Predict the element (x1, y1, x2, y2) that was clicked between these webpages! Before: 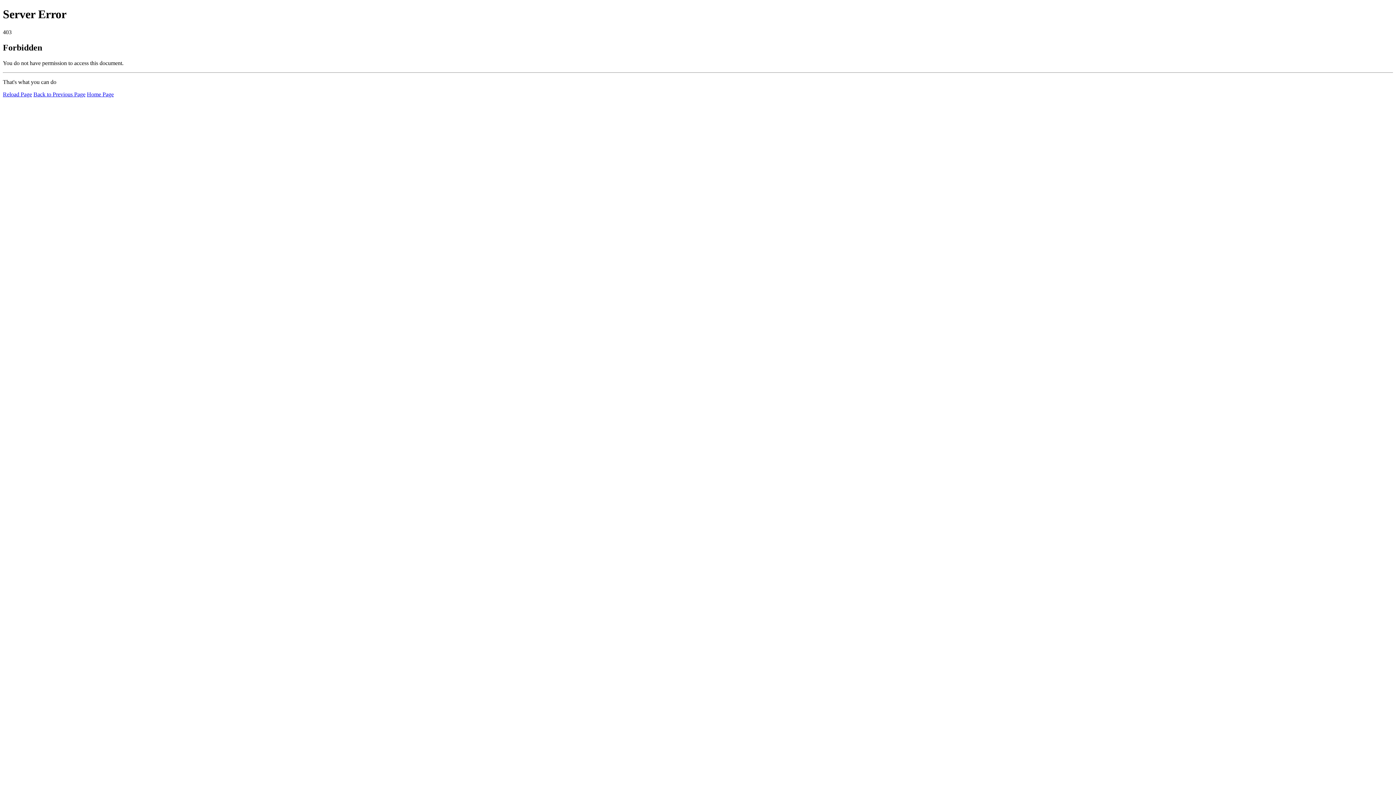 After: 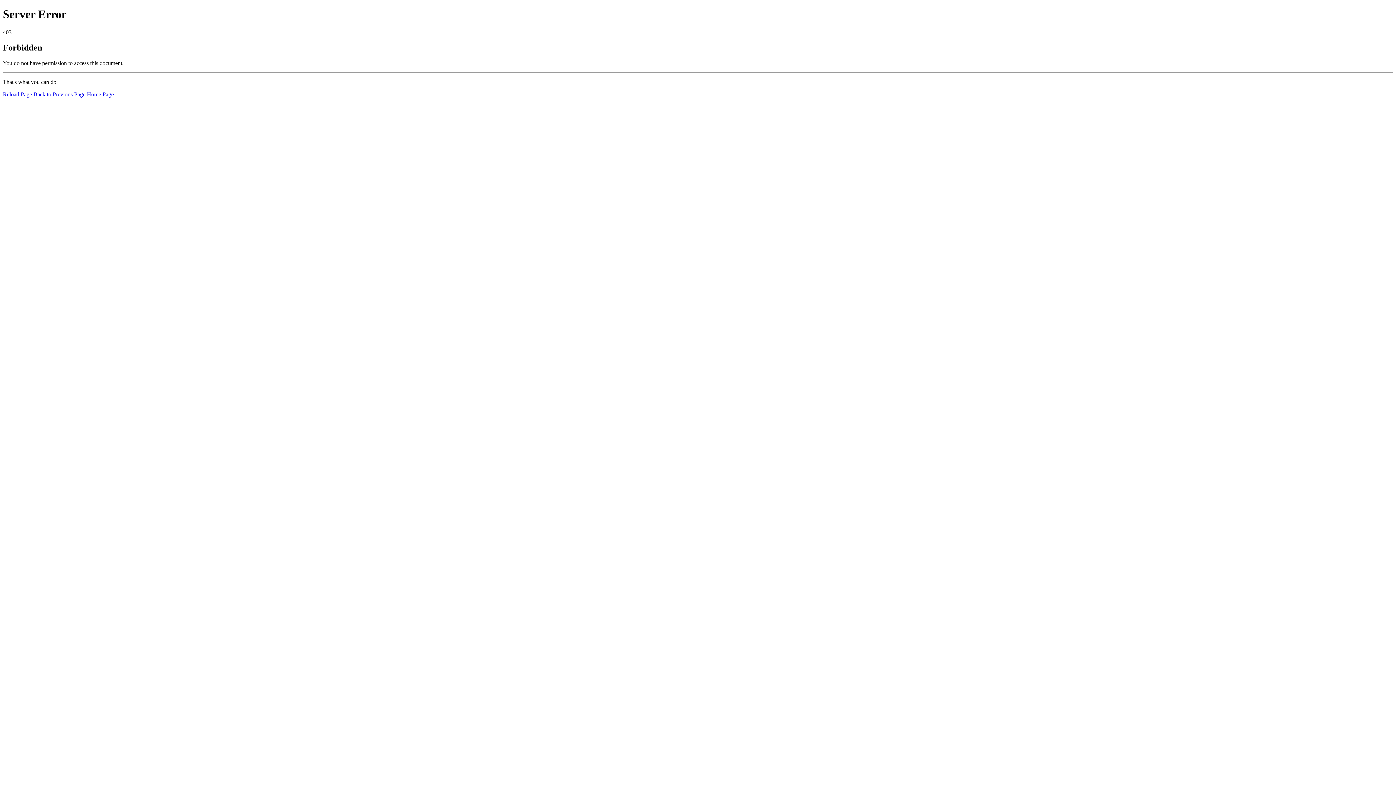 Action: bbox: (2, 91, 32, 97) label: Reload Page